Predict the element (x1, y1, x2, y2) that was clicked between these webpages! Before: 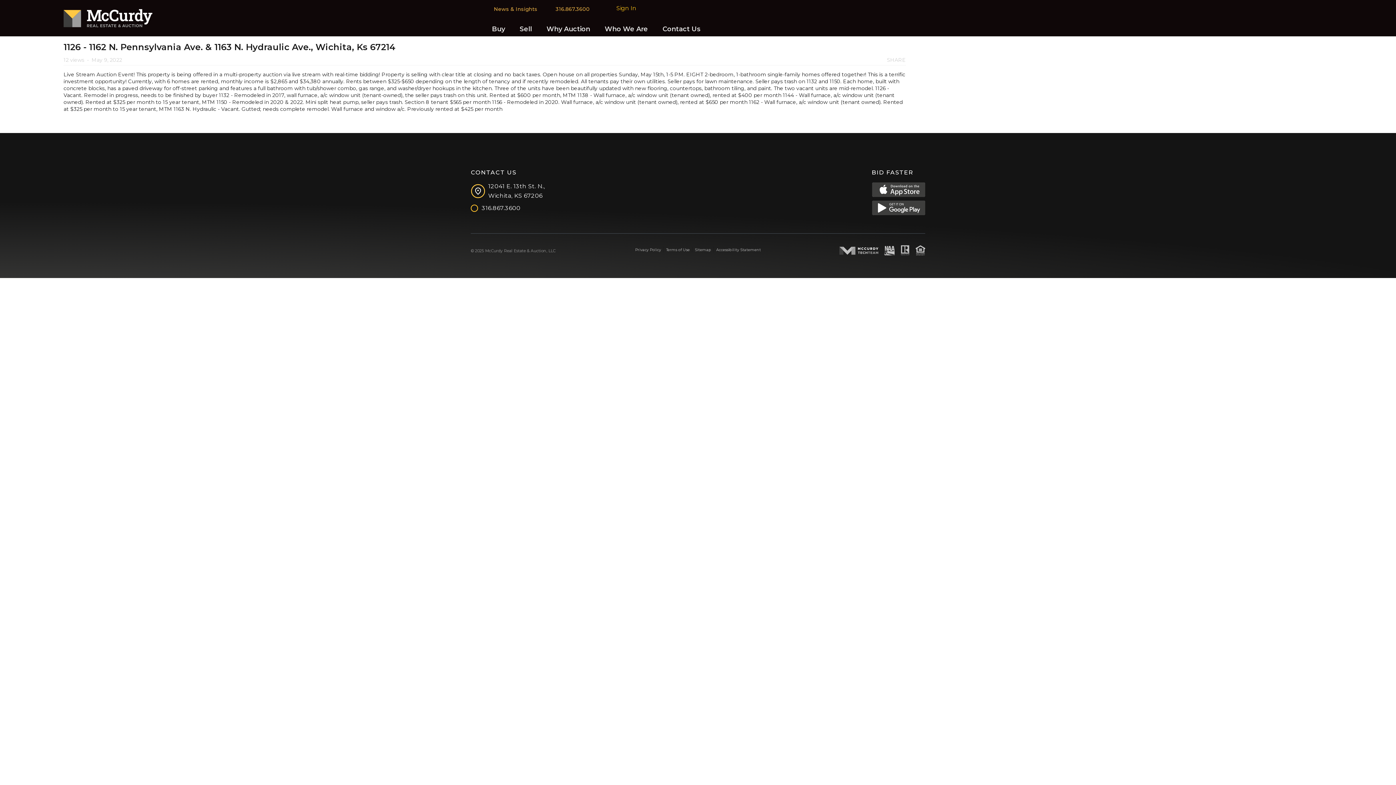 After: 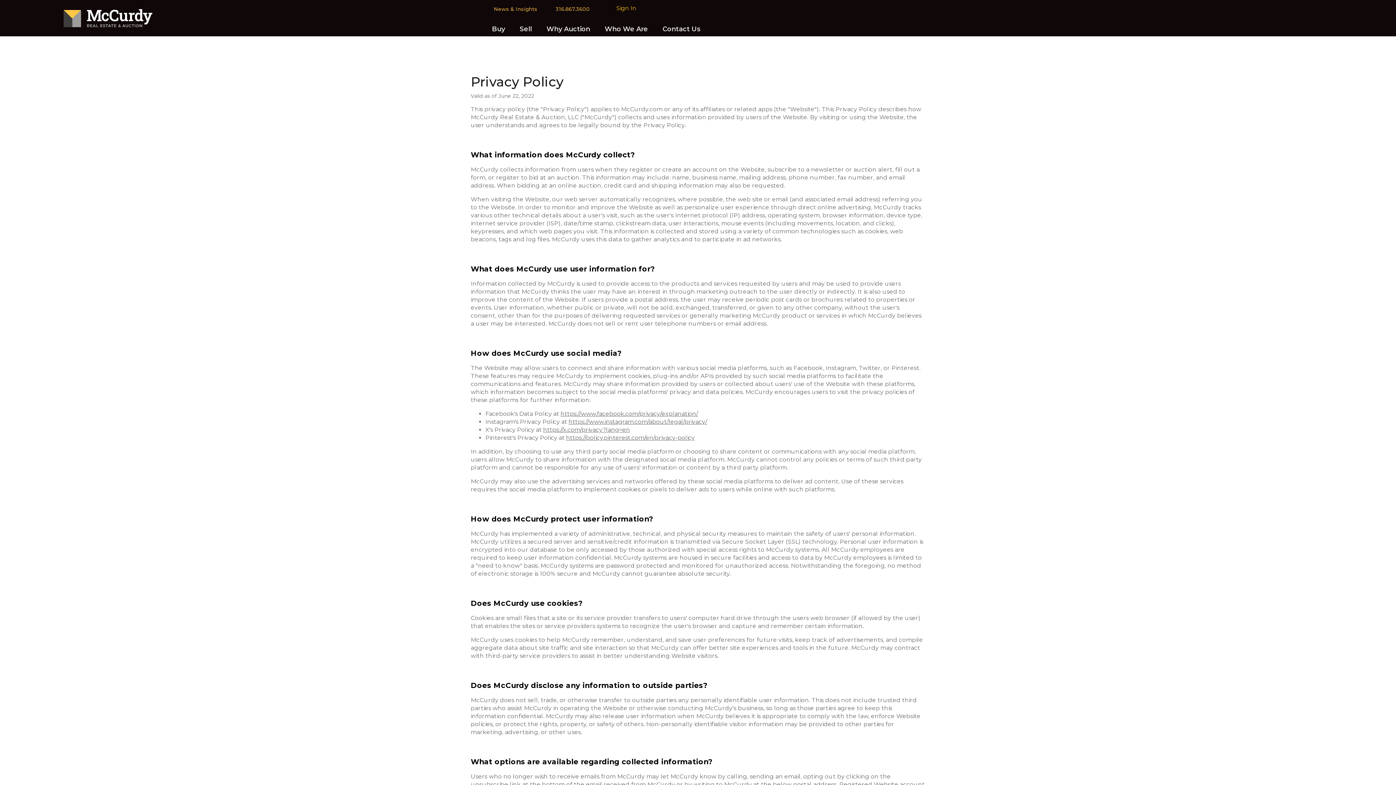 Action: label: Privacy Policy bbox: (635, 247, 661, 252)